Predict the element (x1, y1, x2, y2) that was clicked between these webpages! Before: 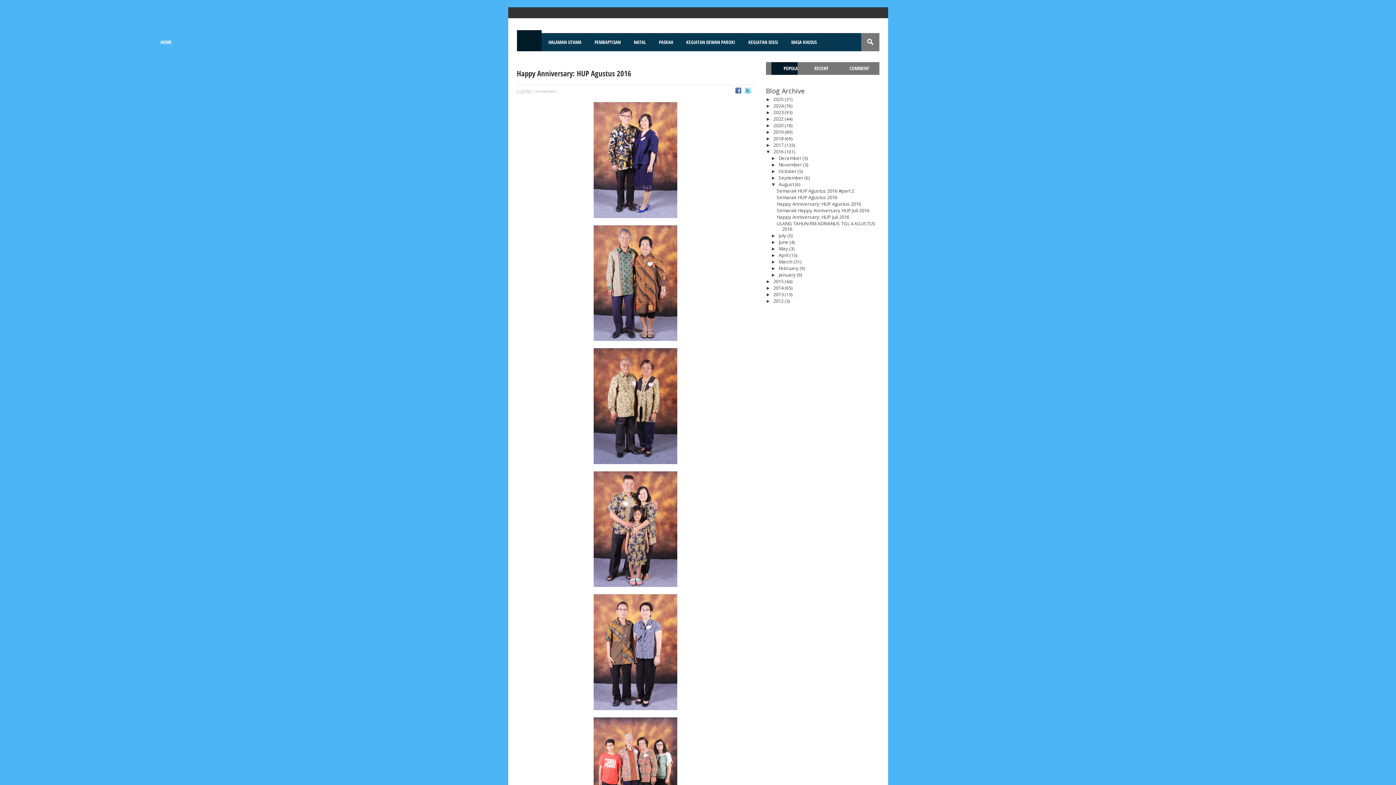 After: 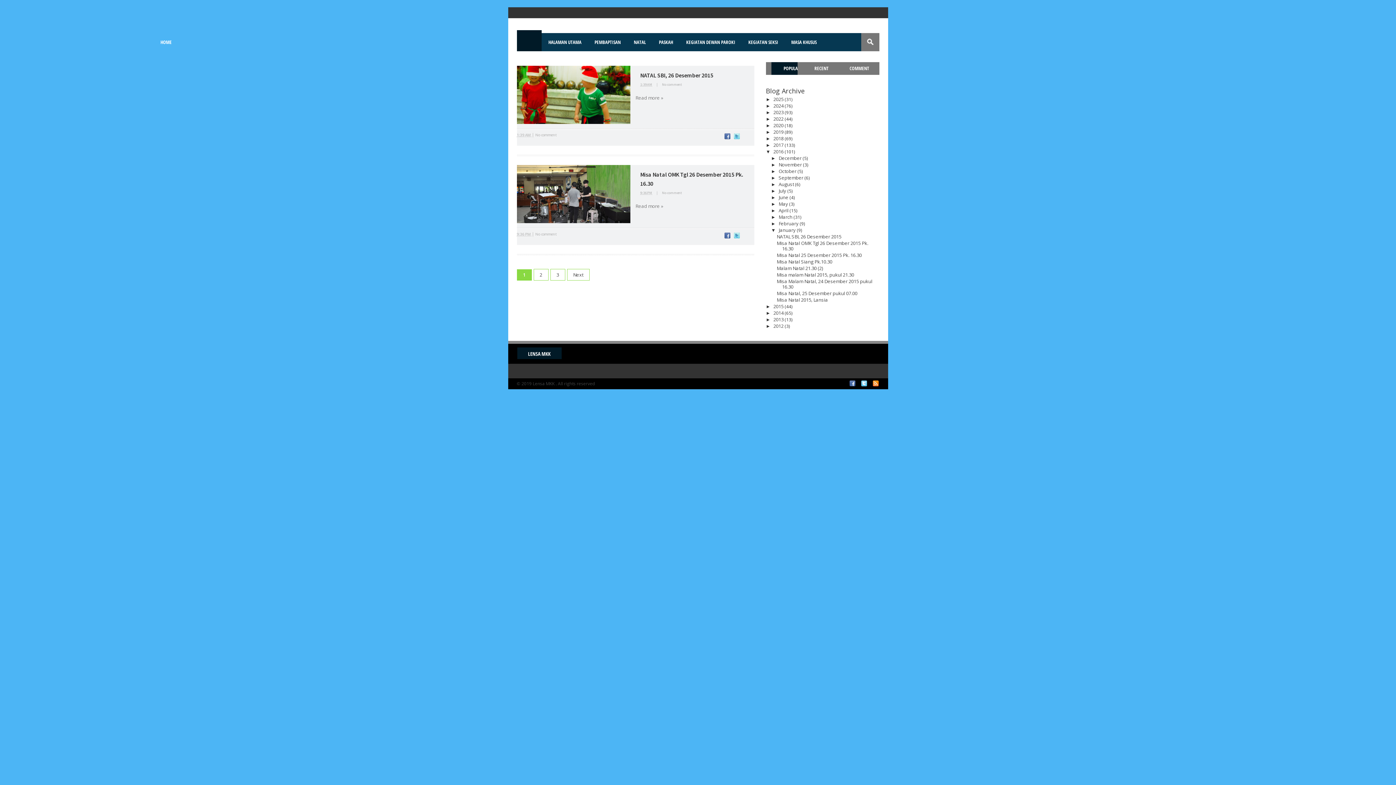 Action: label: January  bbox: (778, 271, 797, 278)